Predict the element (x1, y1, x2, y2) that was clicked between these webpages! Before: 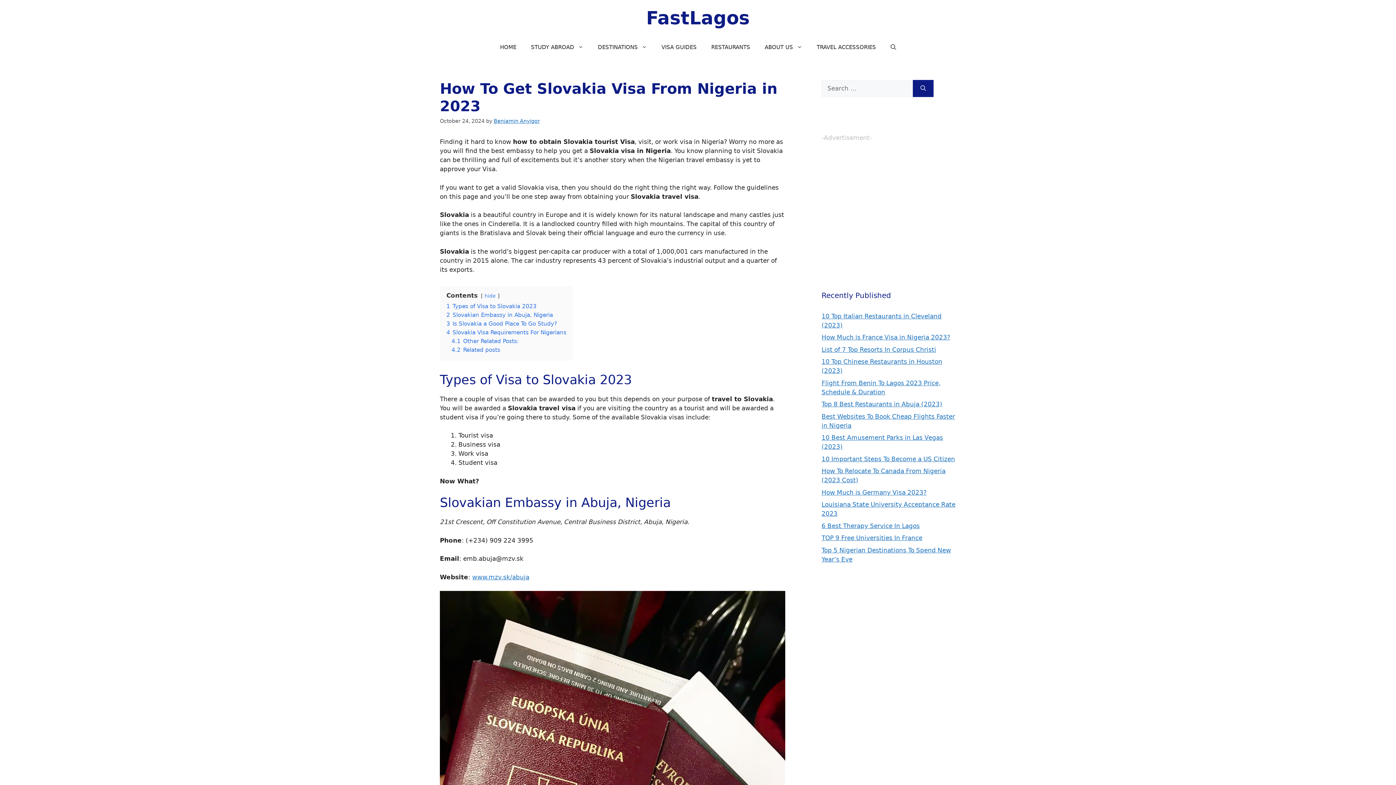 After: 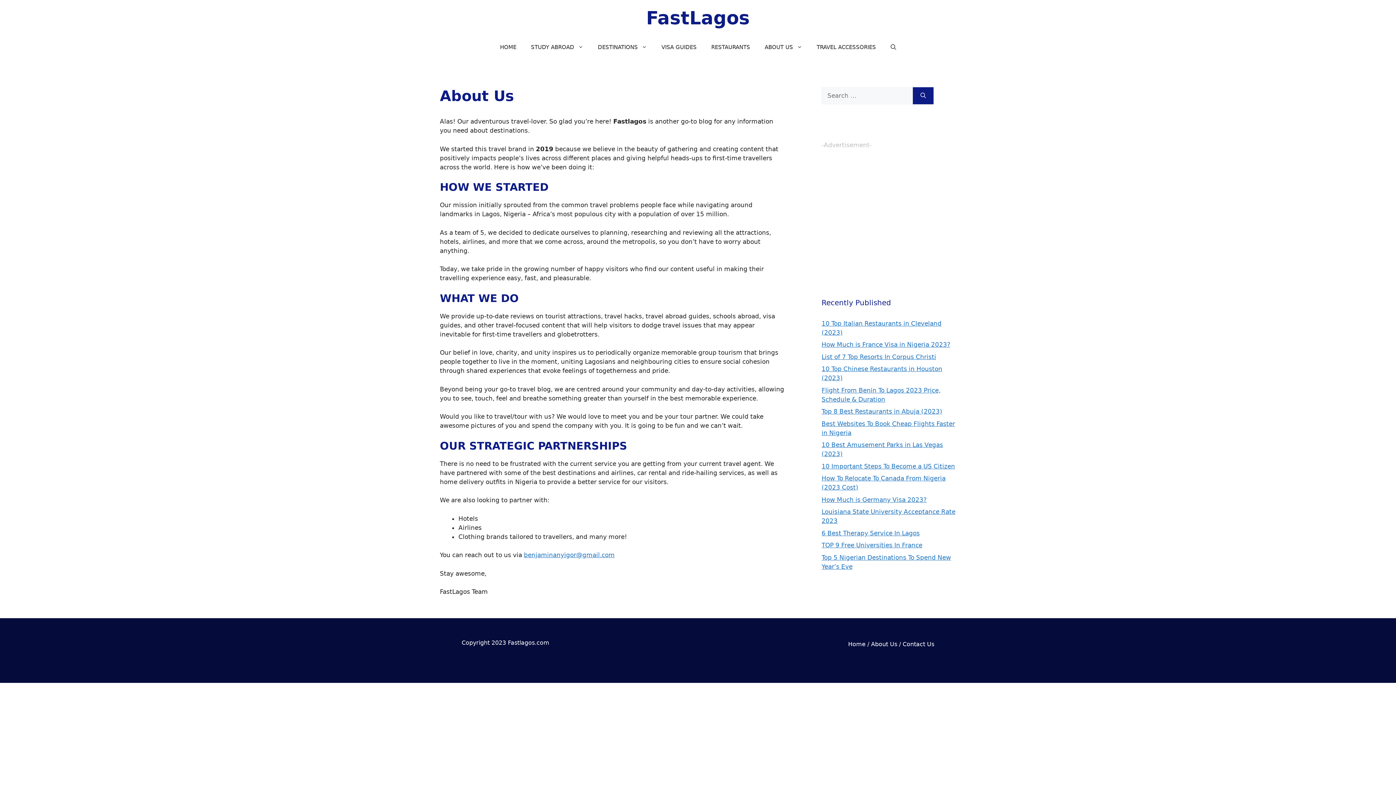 Action: bbox: (757, 36, 809, 58) label: ABOUT US